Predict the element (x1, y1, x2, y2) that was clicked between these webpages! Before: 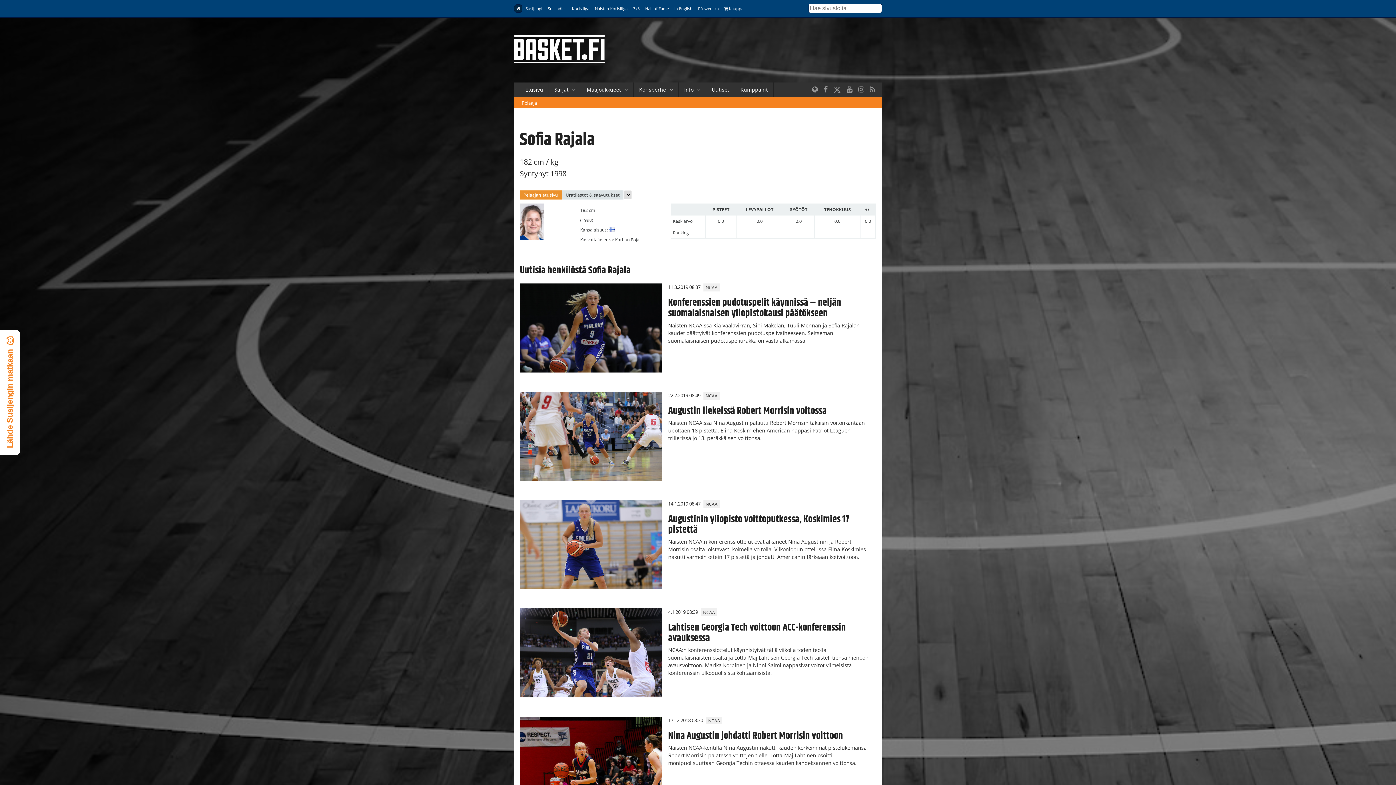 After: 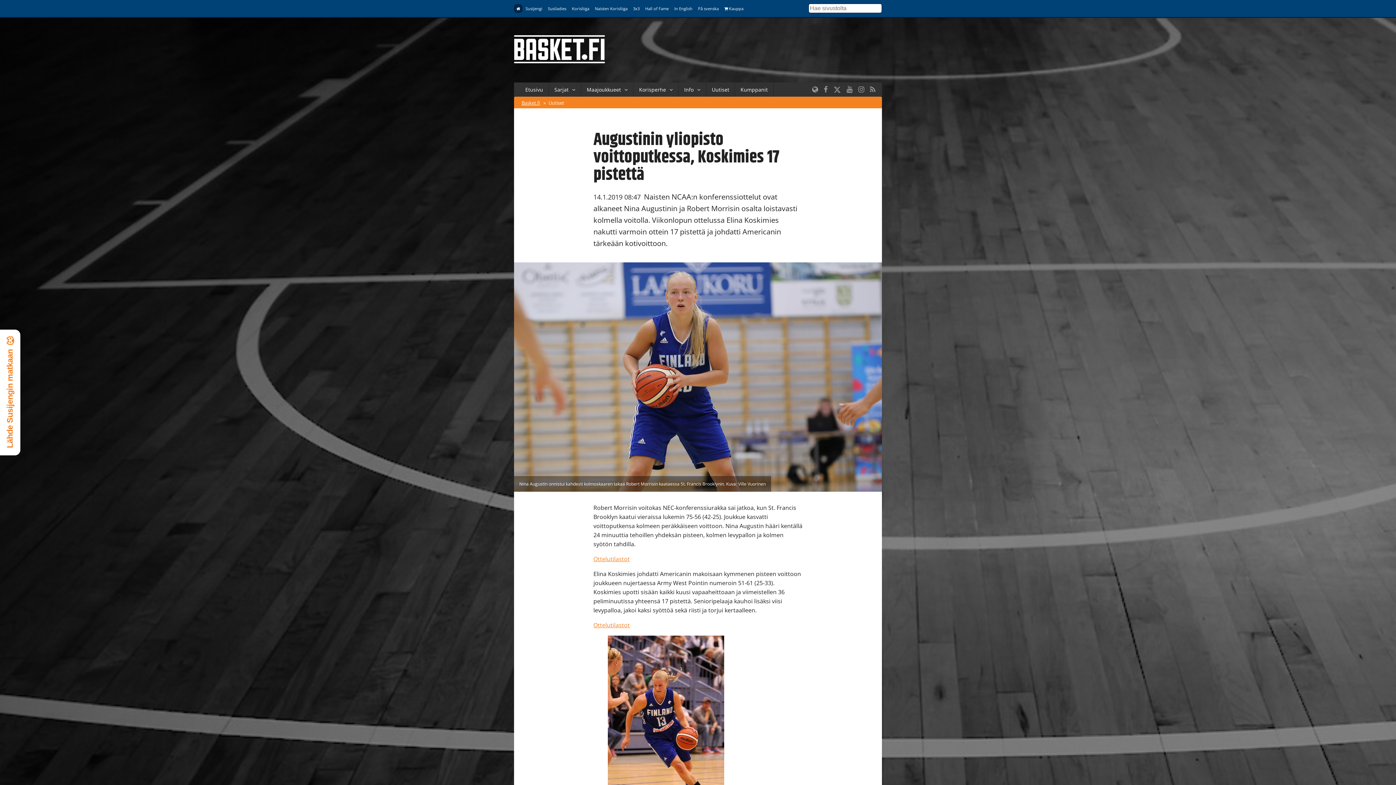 Action: bbox: (520, 559, 662, 567)